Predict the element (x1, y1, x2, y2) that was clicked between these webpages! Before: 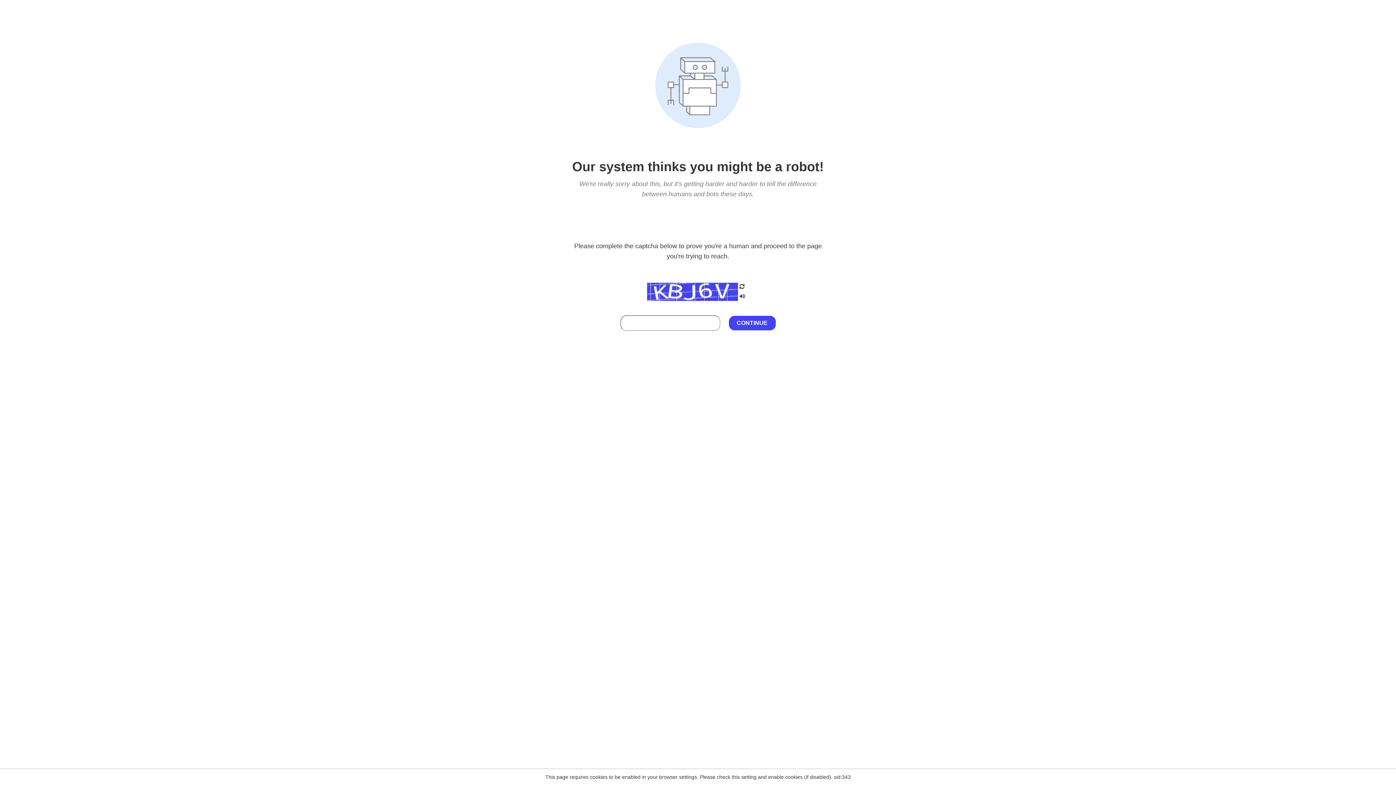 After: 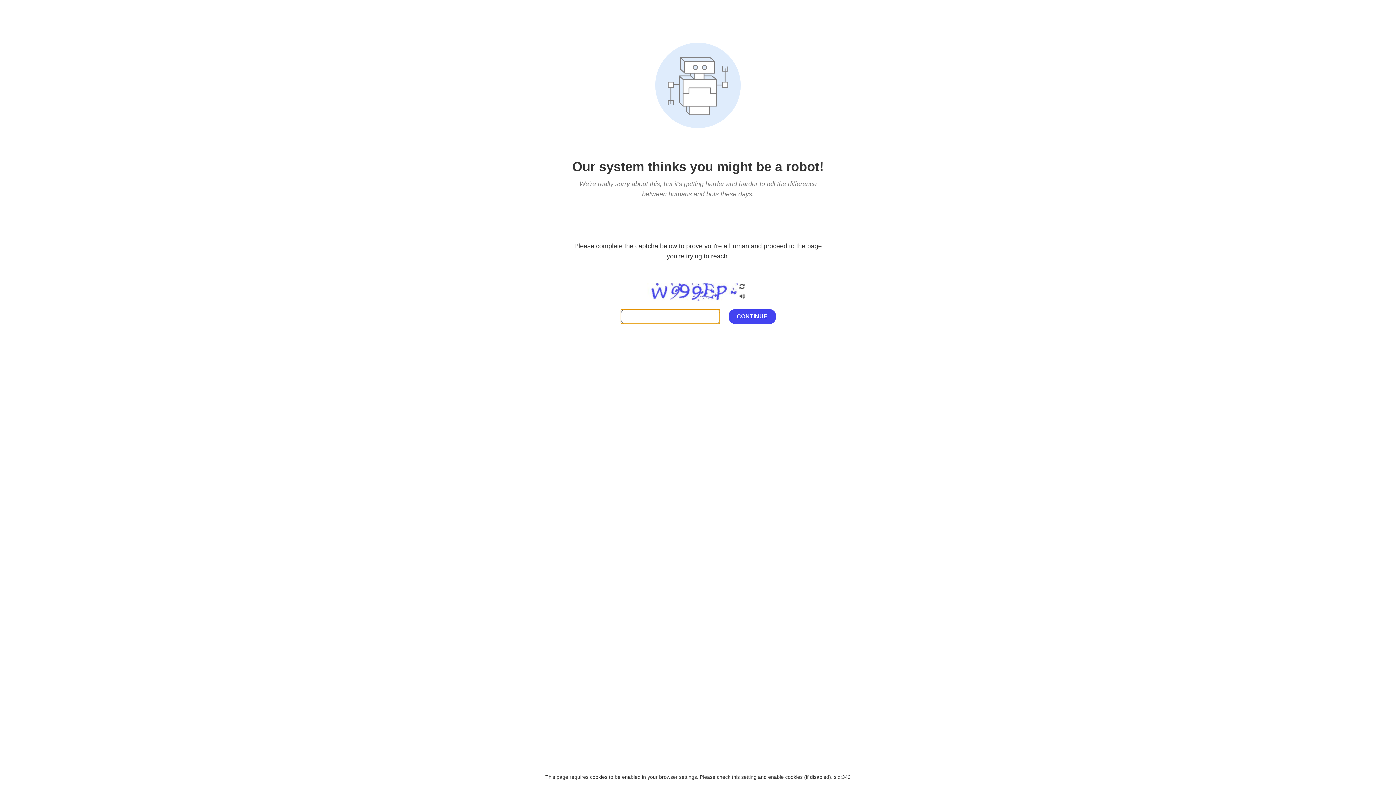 Action: bbox: (738, 200, 746, 210)